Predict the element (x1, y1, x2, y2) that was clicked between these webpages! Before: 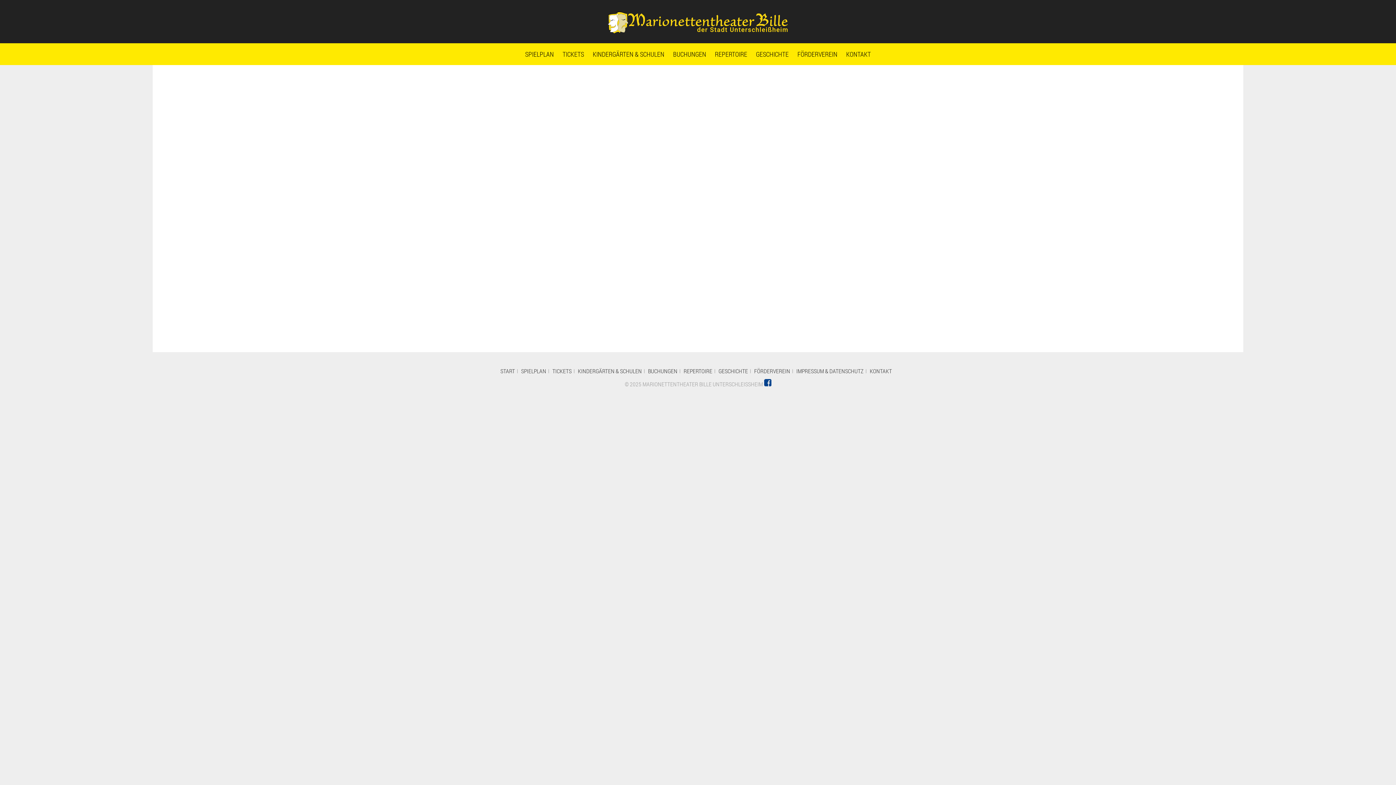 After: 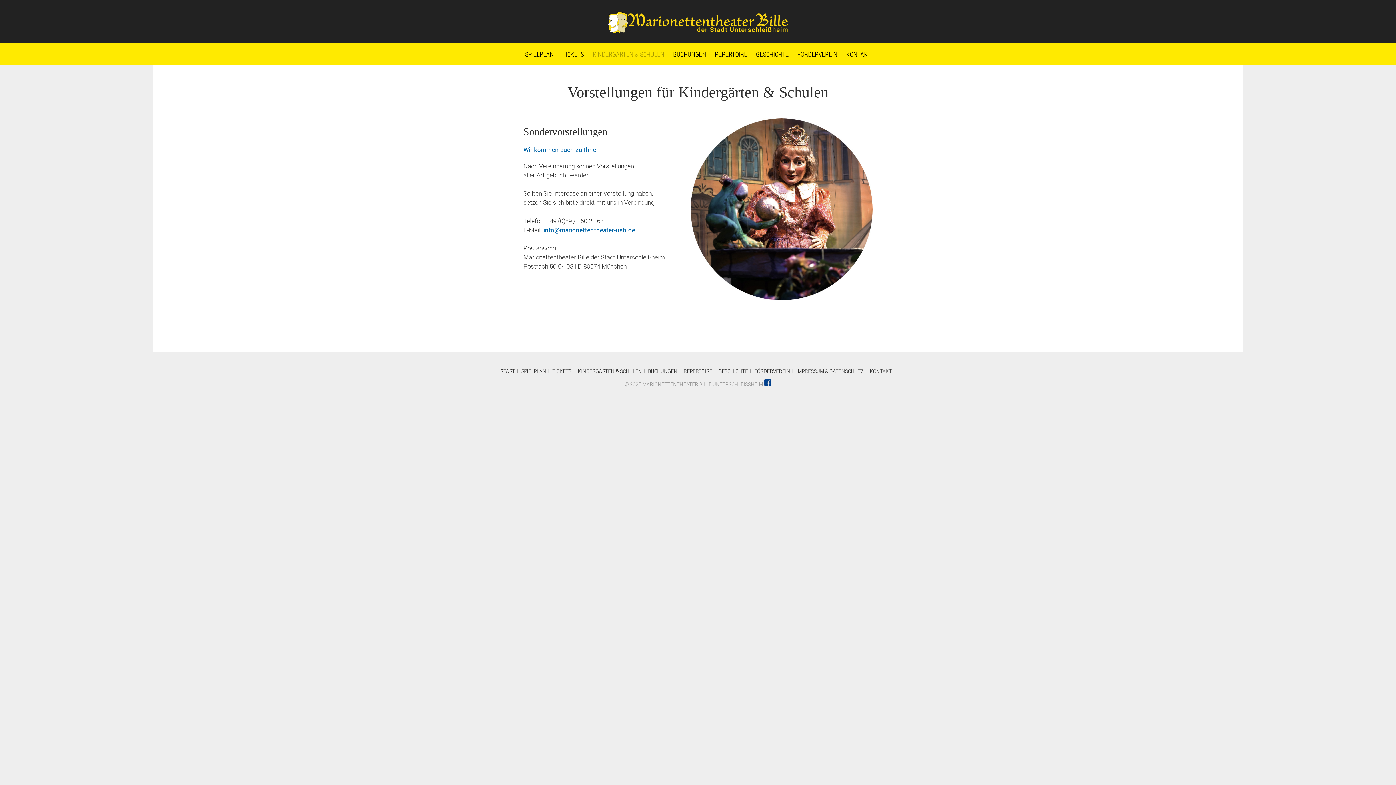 Action: label: KINDERGÄRTEN & SCHULEN bbox: (588, 43, 668, 65)